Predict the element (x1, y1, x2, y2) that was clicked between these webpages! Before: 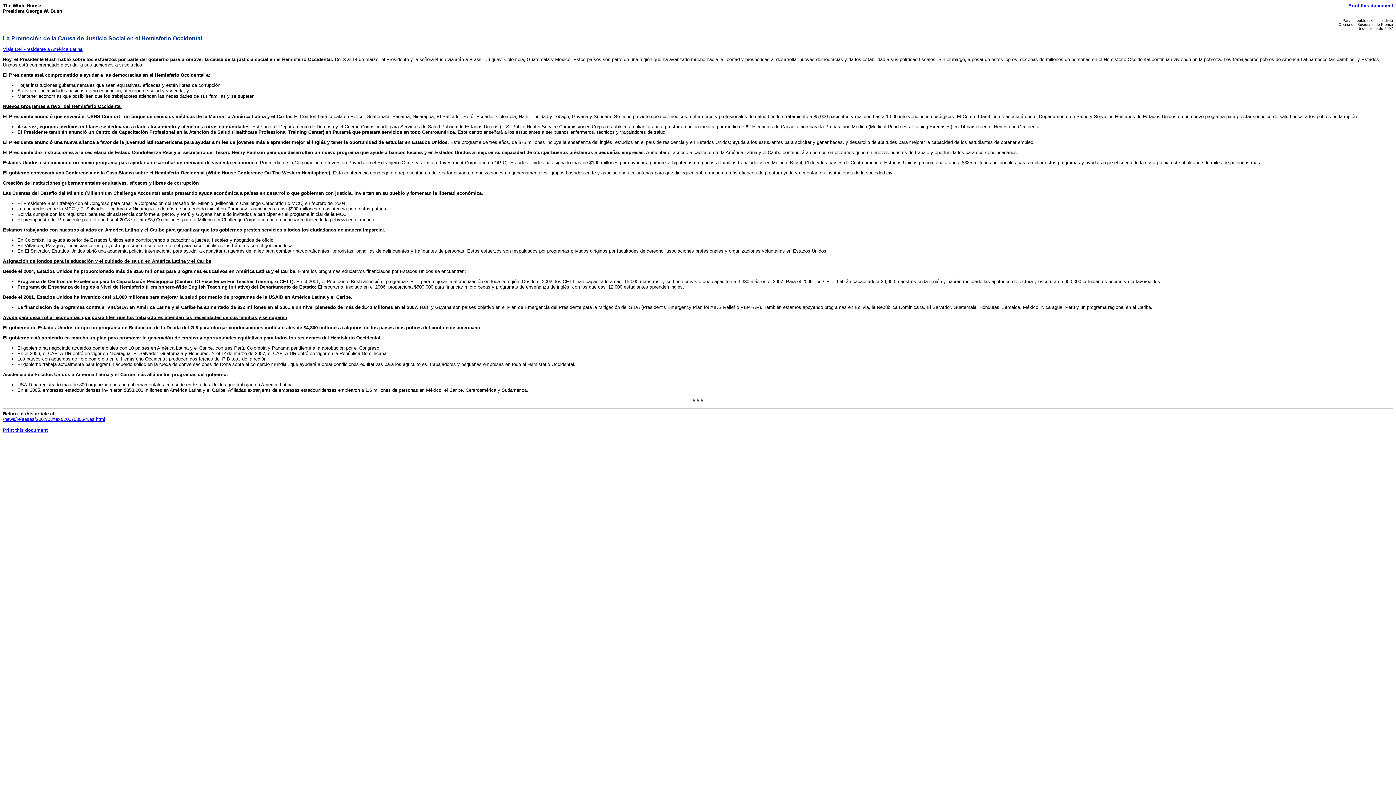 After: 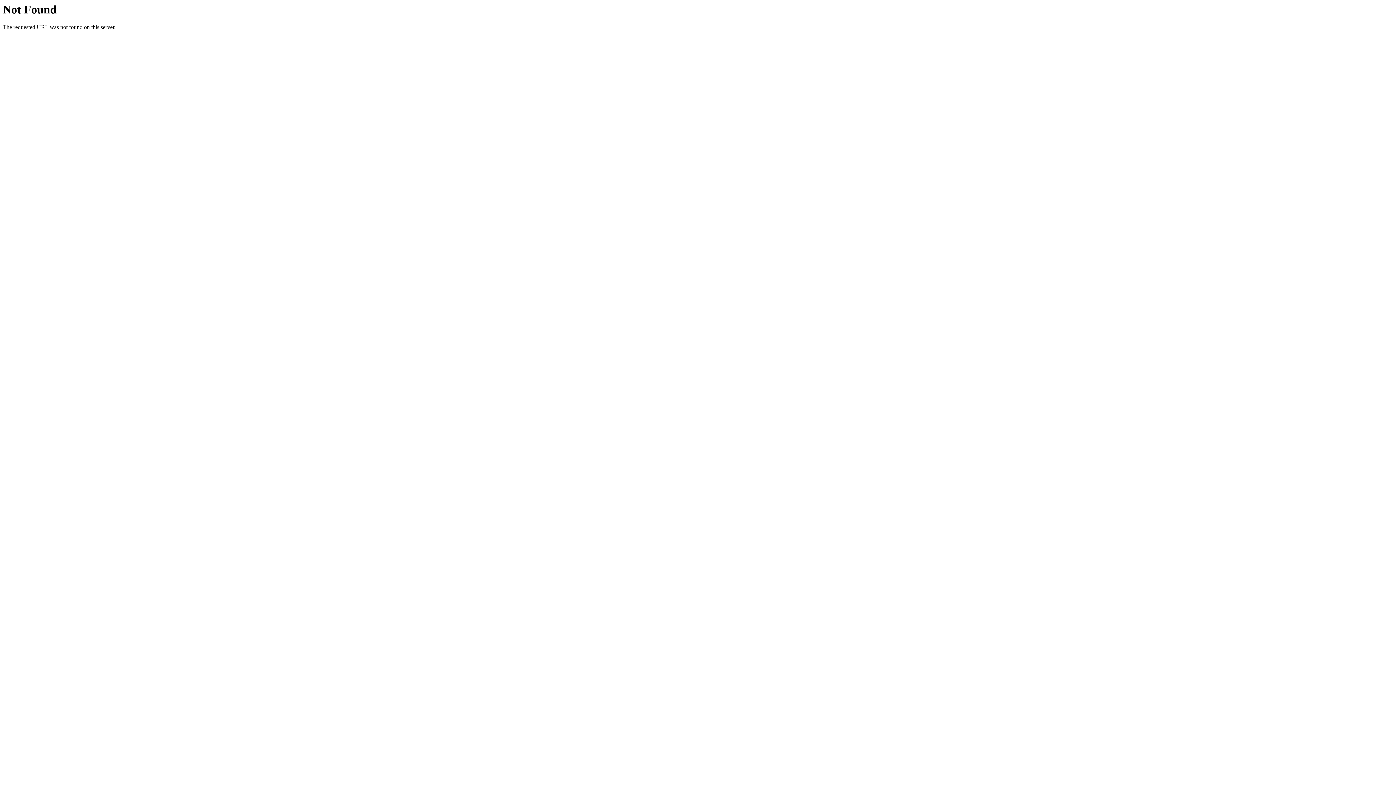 Action: label: Print this document bbox: (1348, 2, 1393, 8)